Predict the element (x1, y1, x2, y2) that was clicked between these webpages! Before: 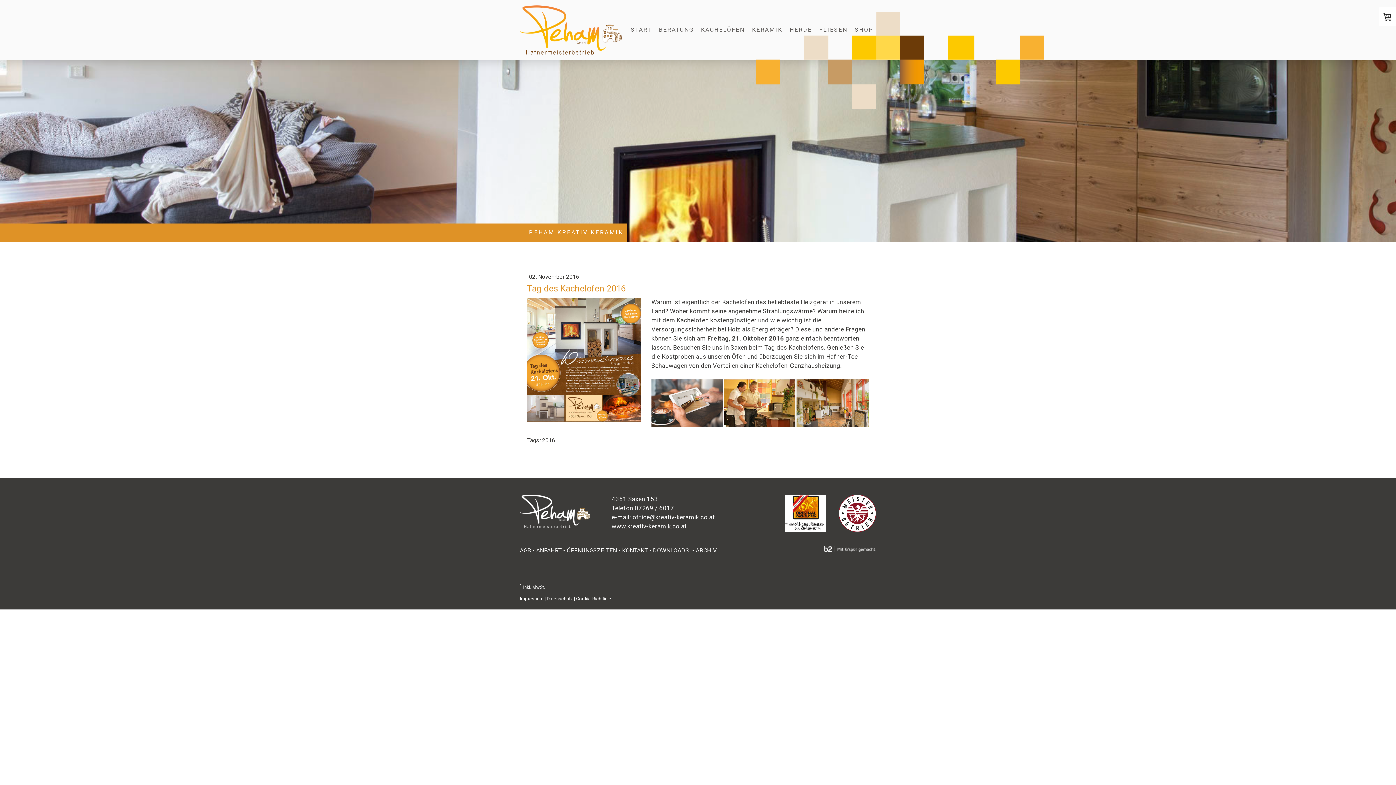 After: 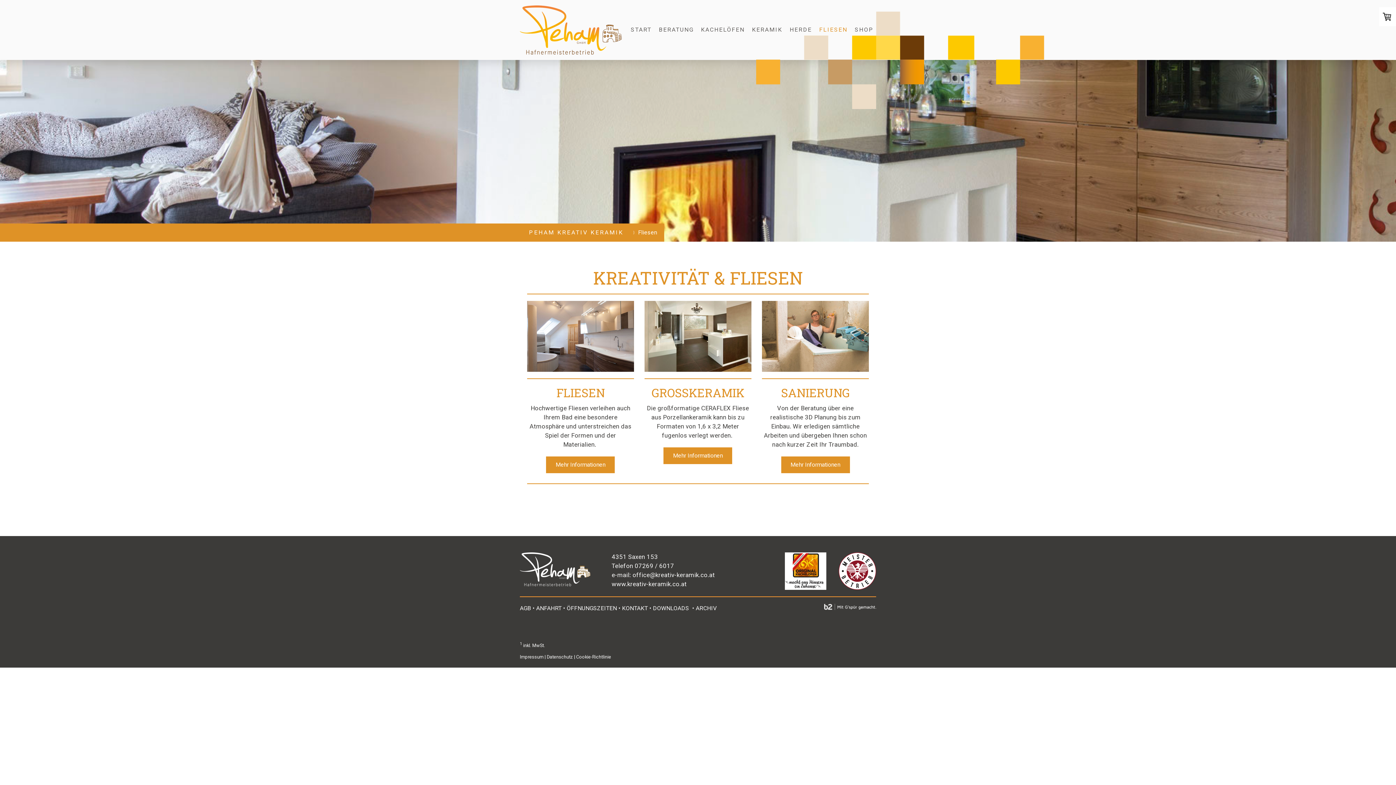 Action: label: FLIESEN bbox: (815, 21, 851, 37)